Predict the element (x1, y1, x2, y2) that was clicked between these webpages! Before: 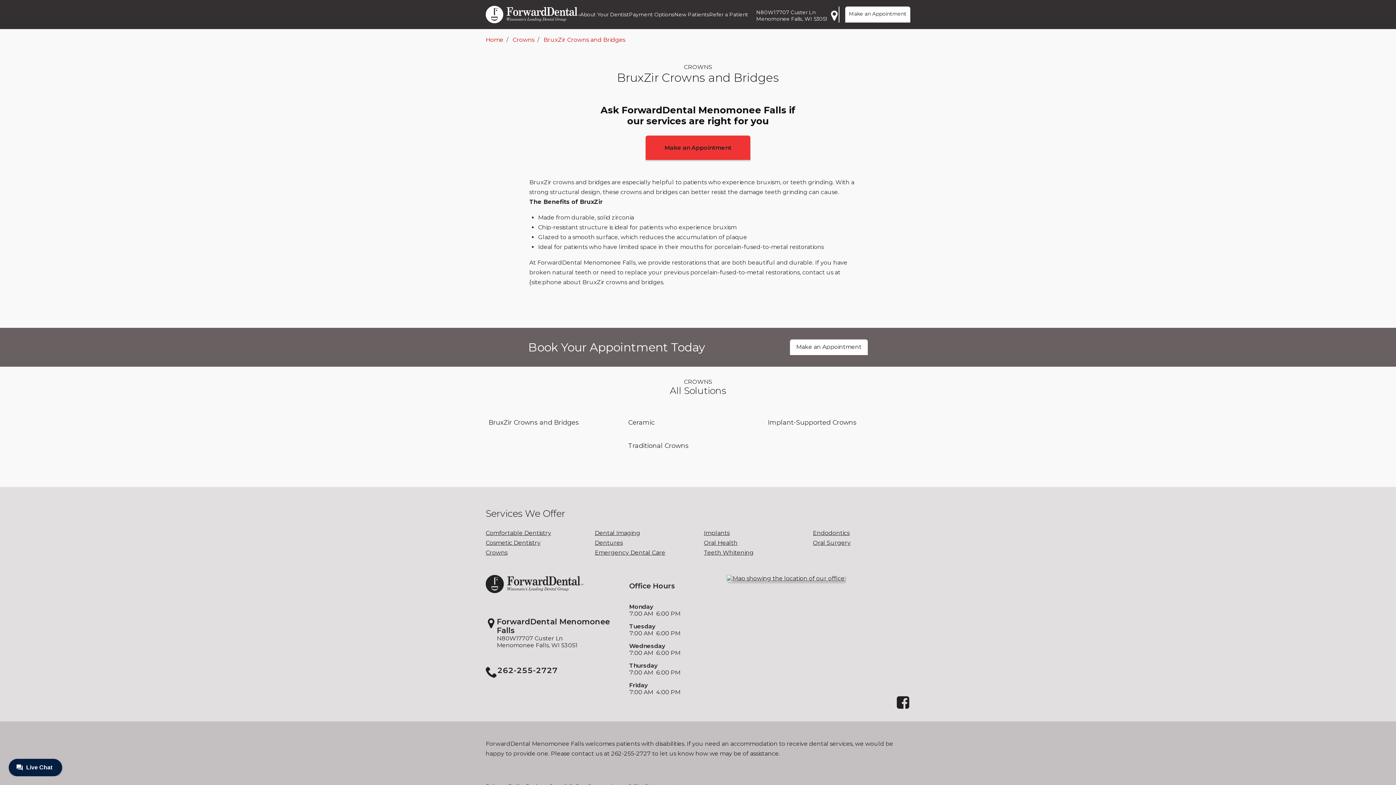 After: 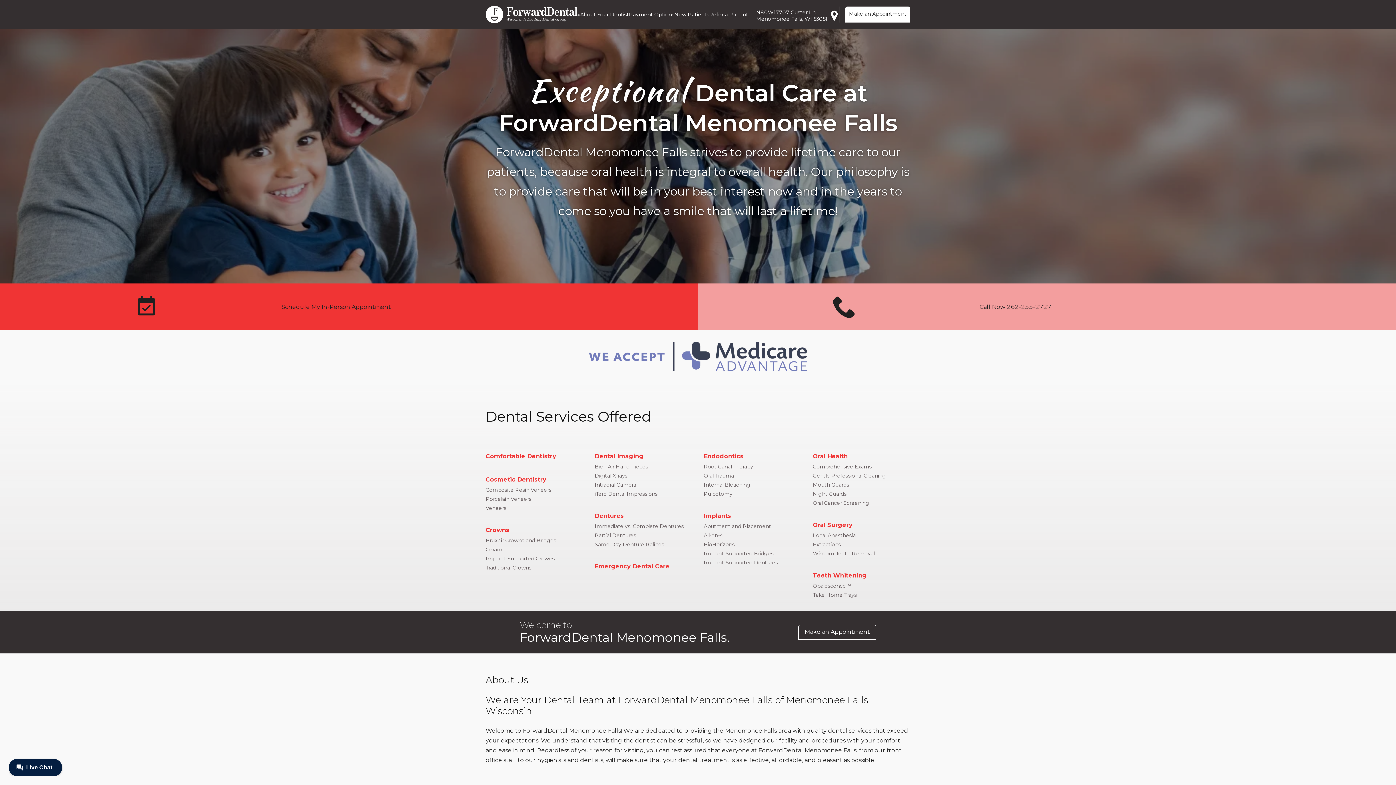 Action: bbox: (485, 575, 623, 593)